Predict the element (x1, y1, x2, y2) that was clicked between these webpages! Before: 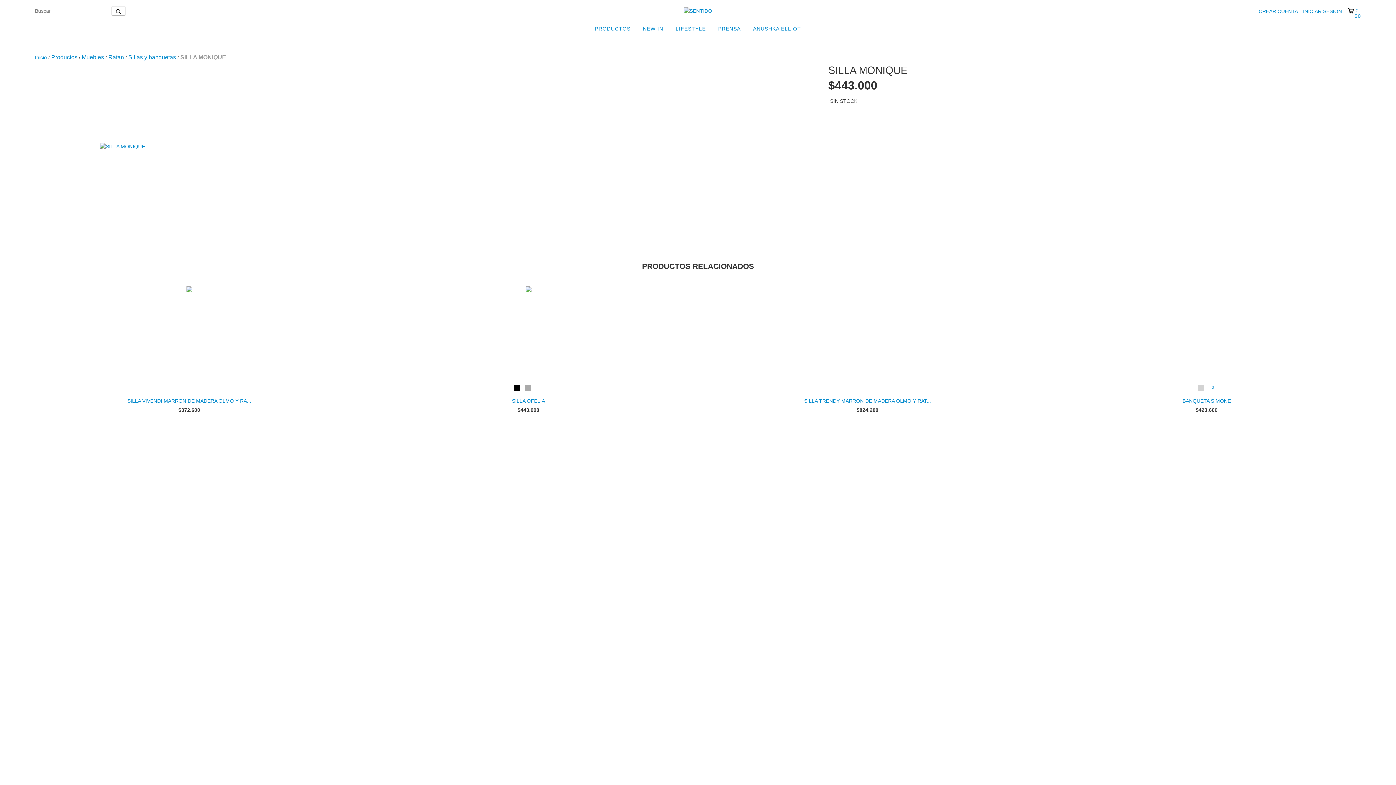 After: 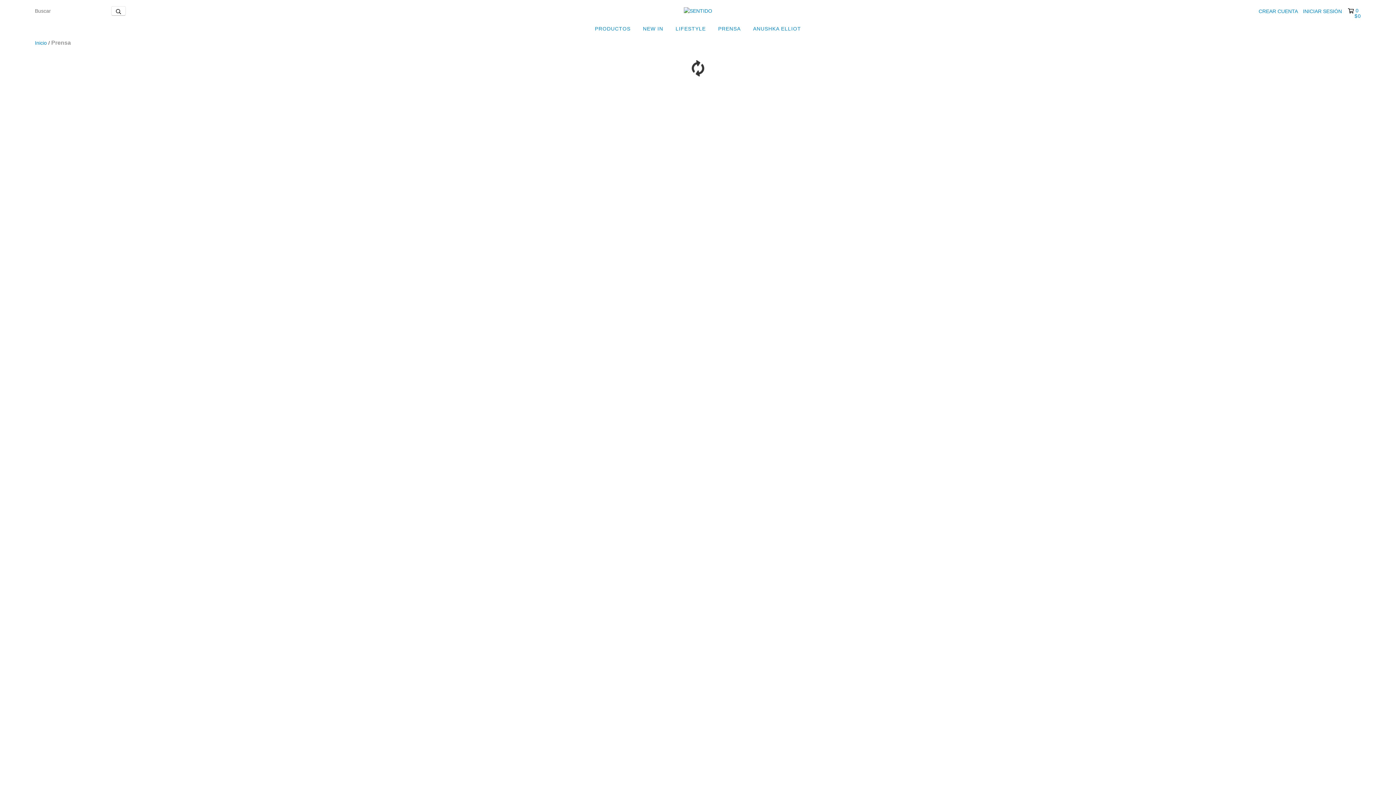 Action: label: PRENSA bbox: (712, 21, 746, 35)